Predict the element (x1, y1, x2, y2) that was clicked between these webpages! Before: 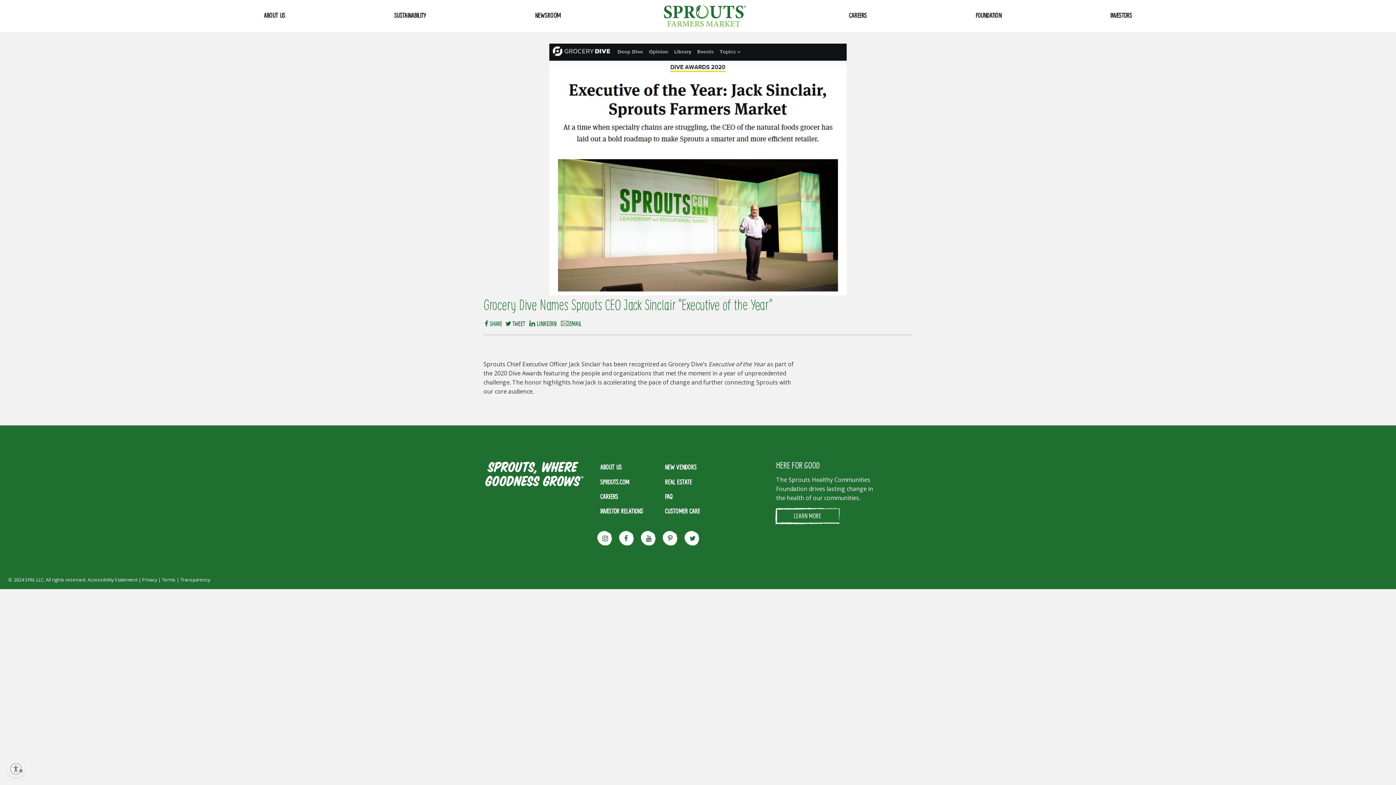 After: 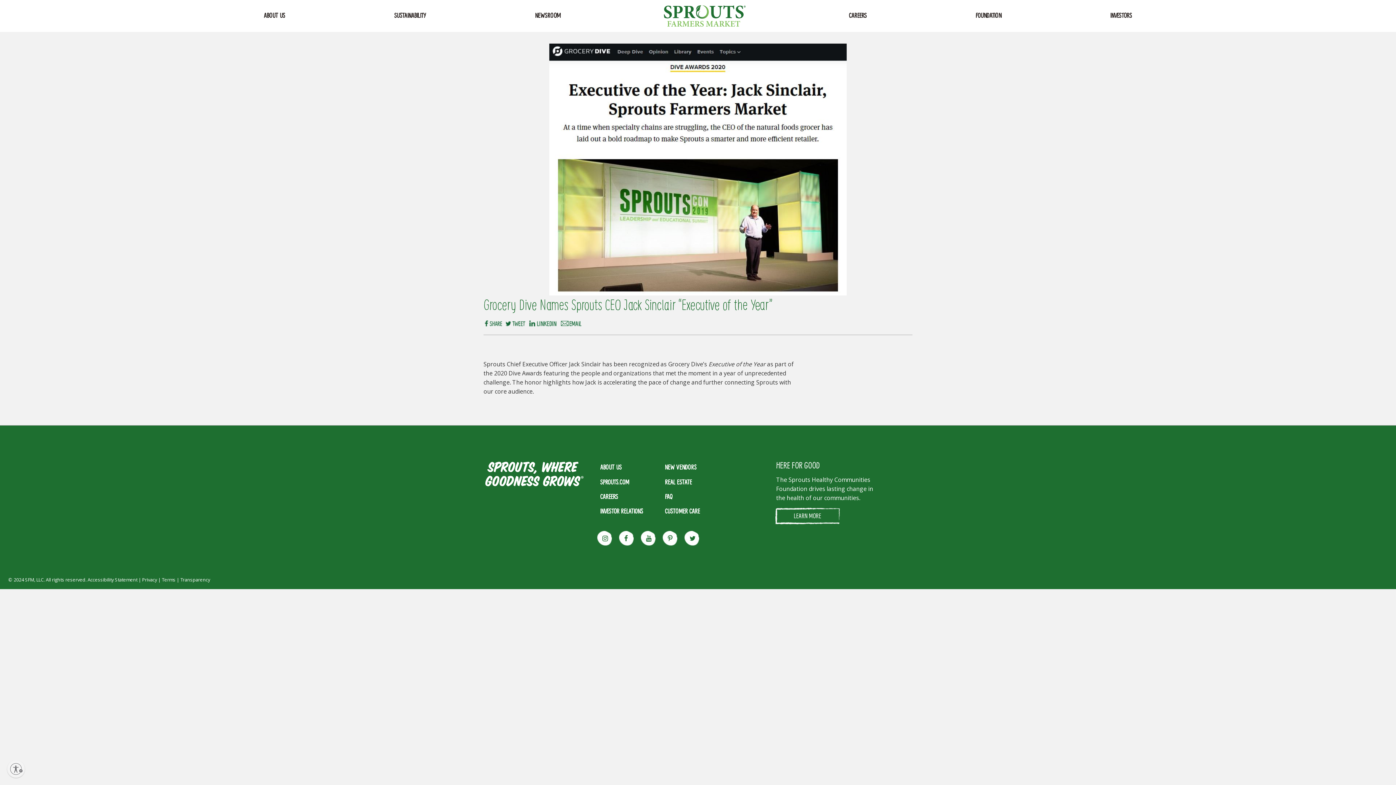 Action: bbox: (640, 531, 657, 546)